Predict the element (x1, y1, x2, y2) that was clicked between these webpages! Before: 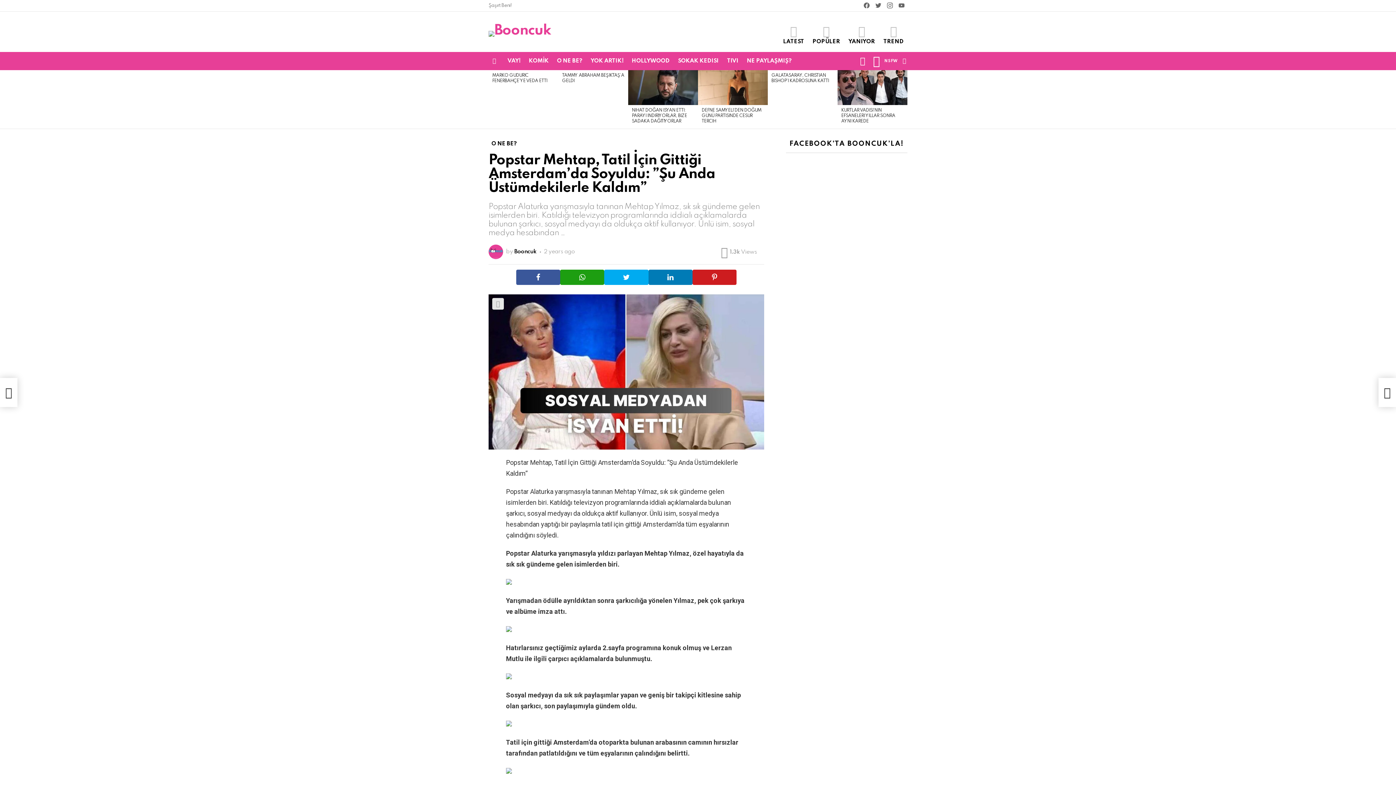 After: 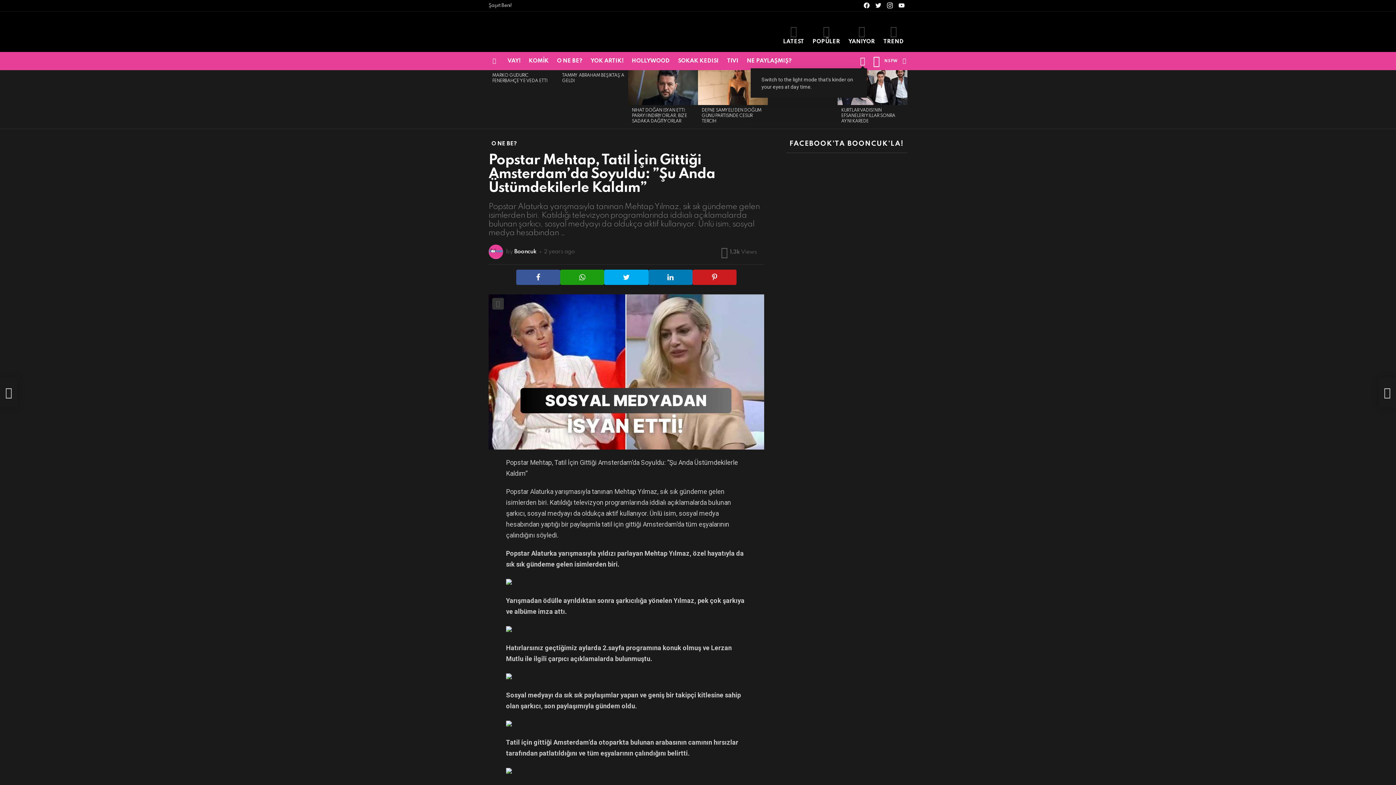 Action: label: SWITCH SKIN bbox: (858, 53, 867, 68)